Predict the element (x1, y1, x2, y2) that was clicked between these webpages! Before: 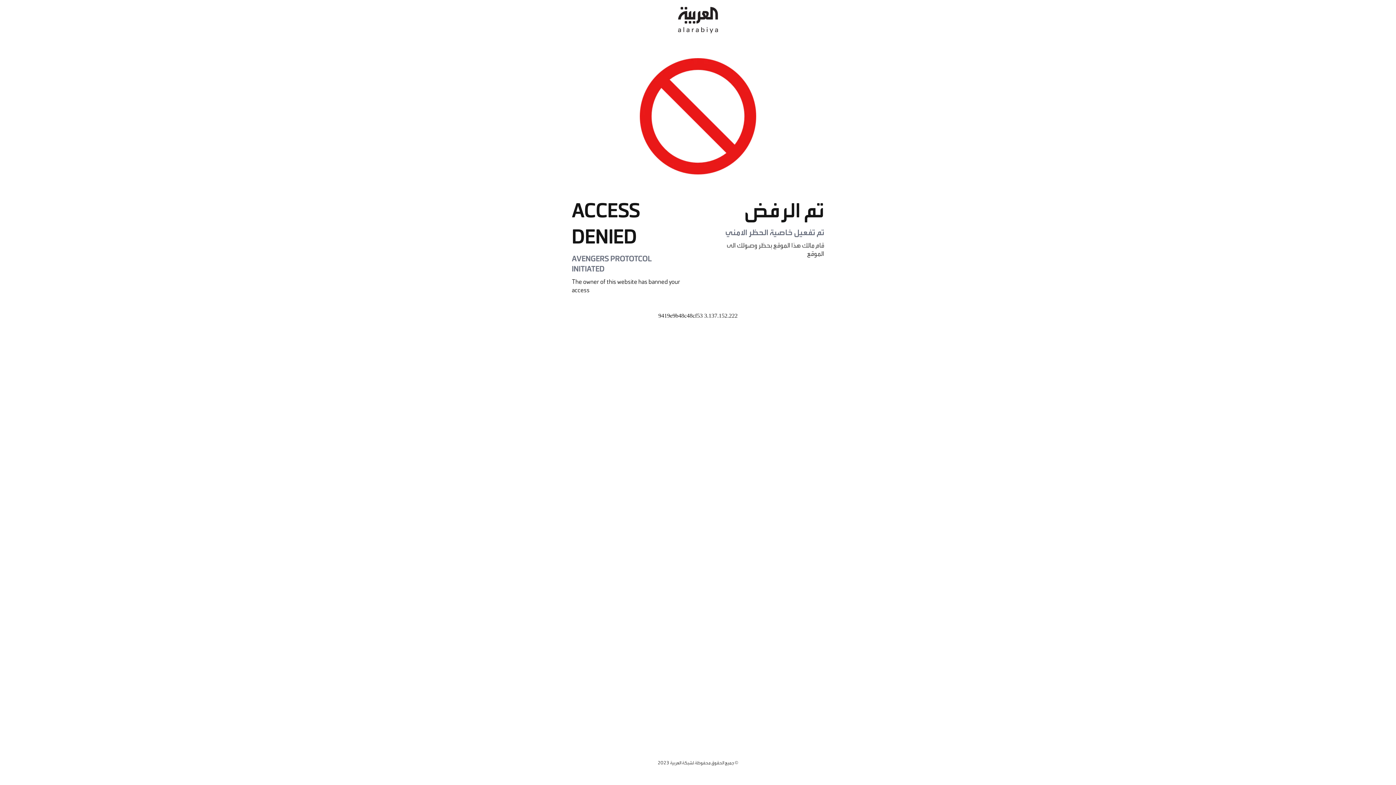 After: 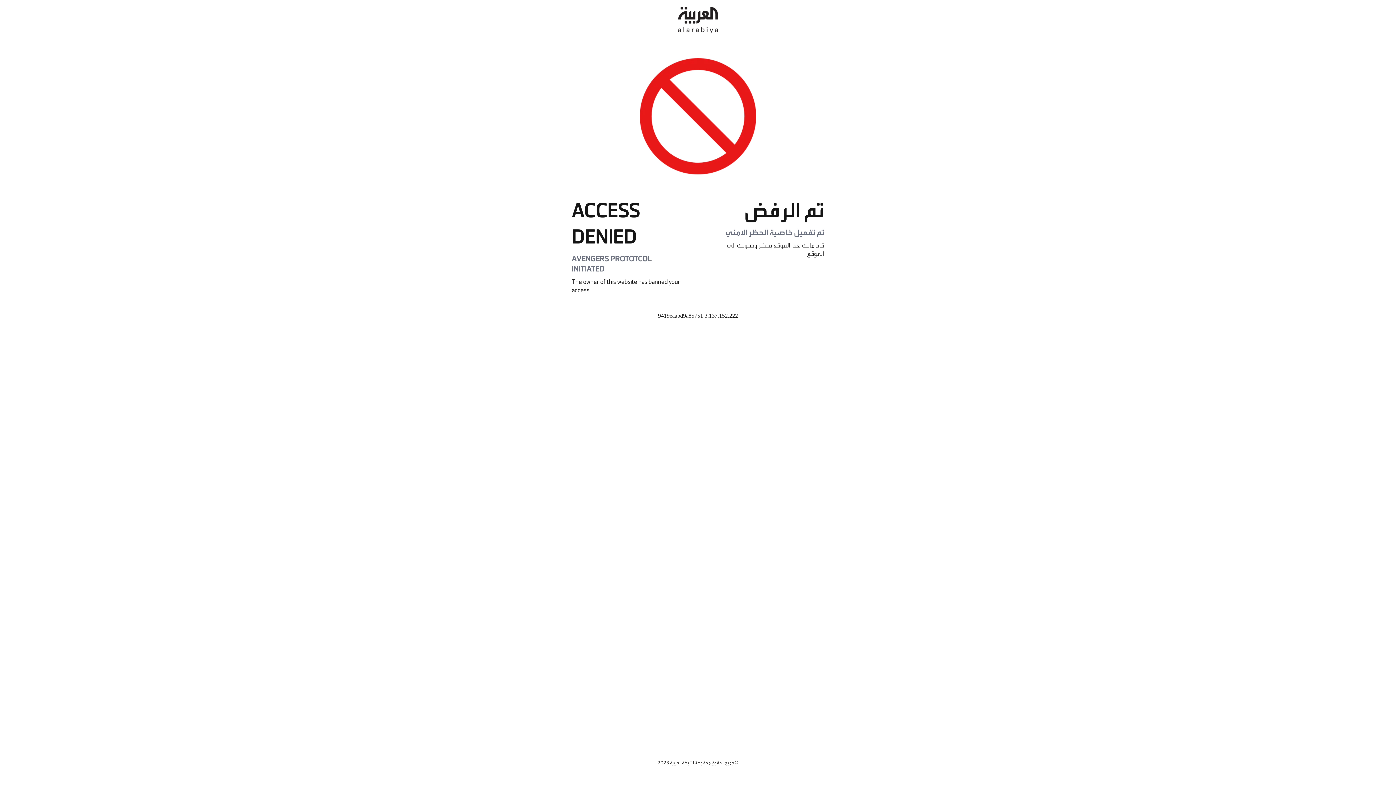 Action: bbox: (678, 0, 718, 40)